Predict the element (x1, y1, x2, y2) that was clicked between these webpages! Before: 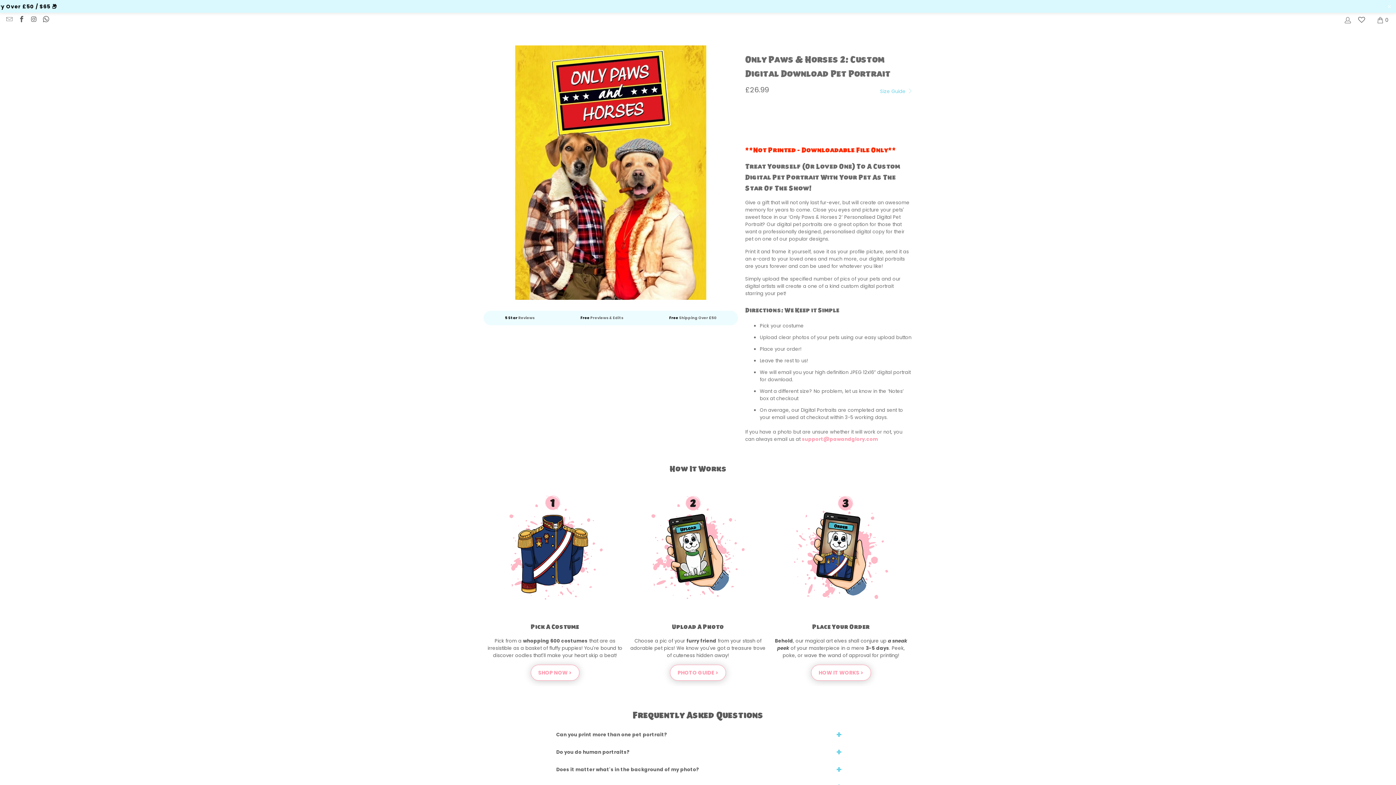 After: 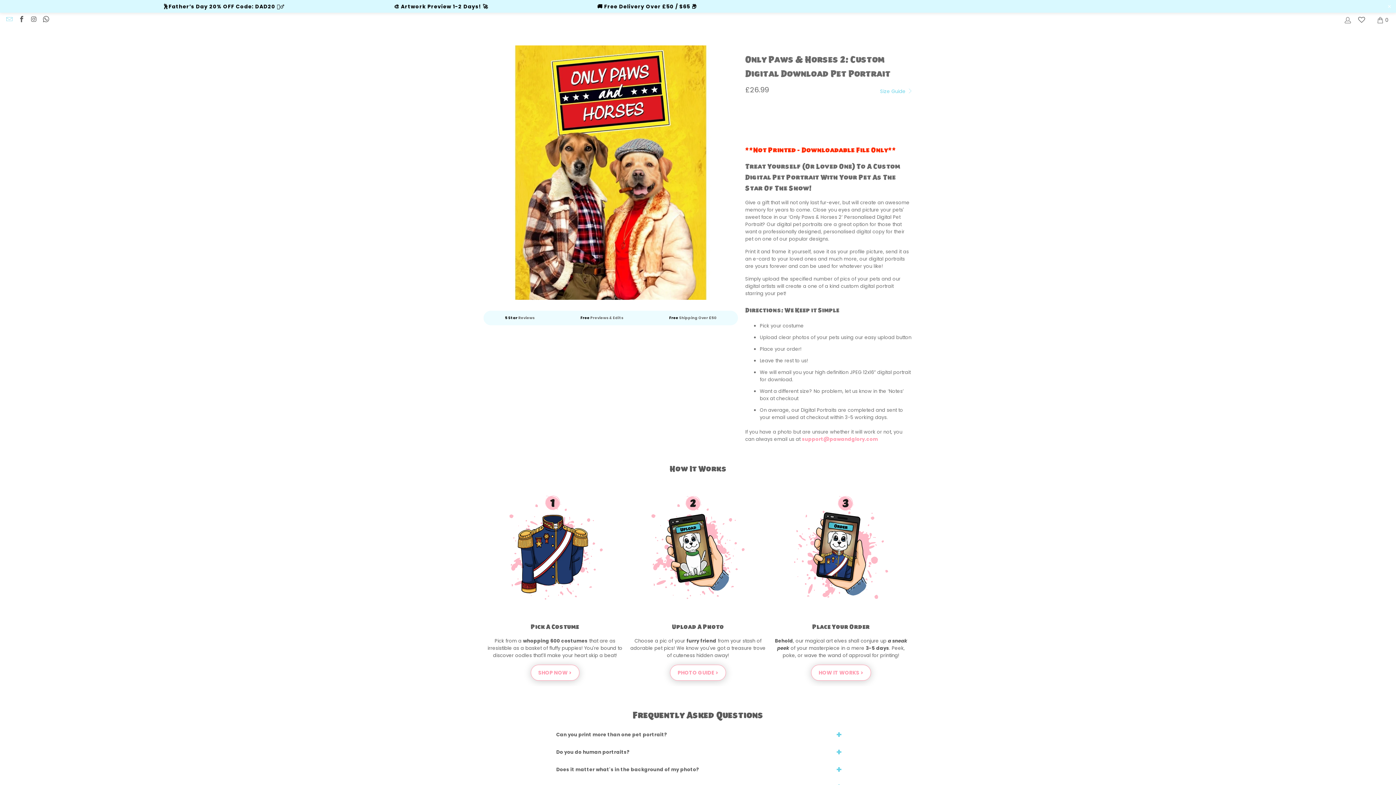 Action: bbox: (5, 16, 12, 23)